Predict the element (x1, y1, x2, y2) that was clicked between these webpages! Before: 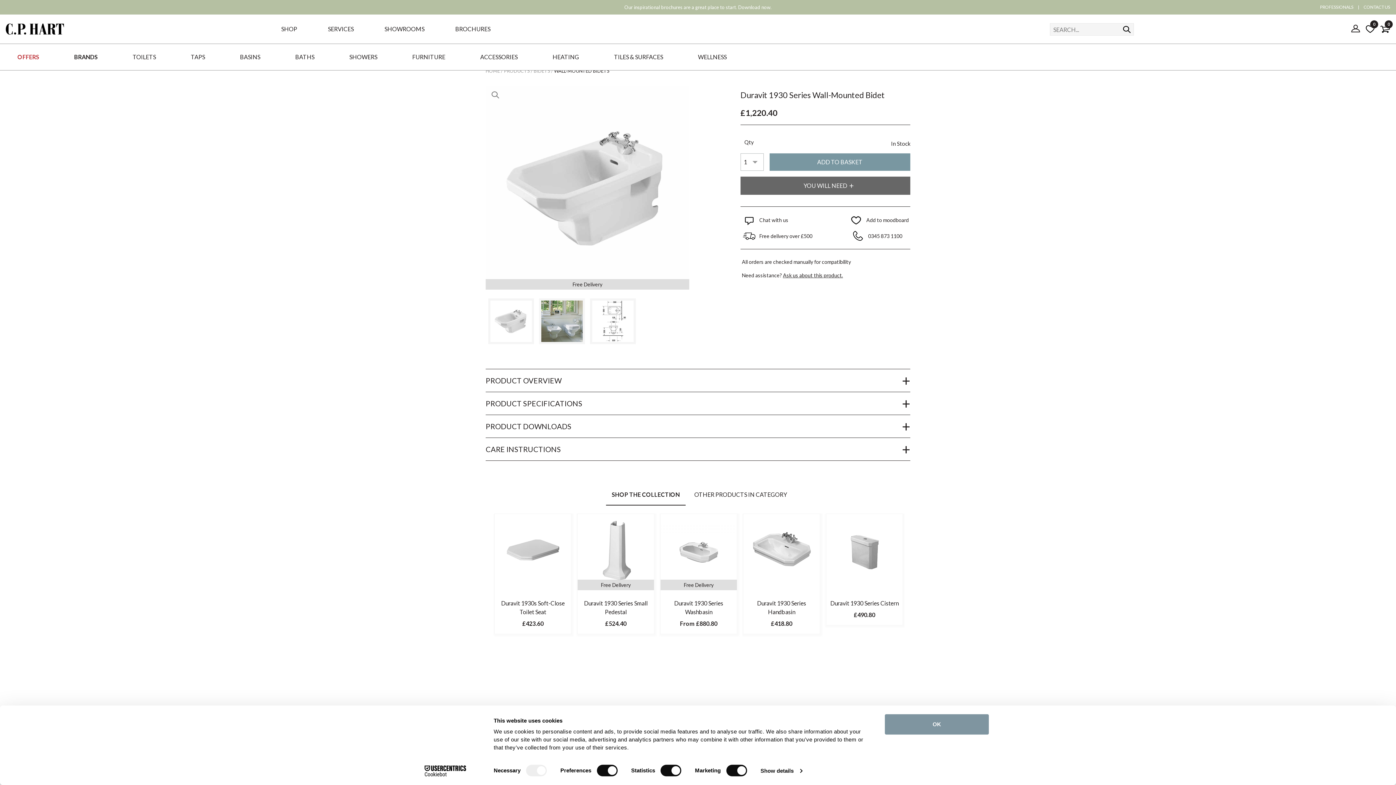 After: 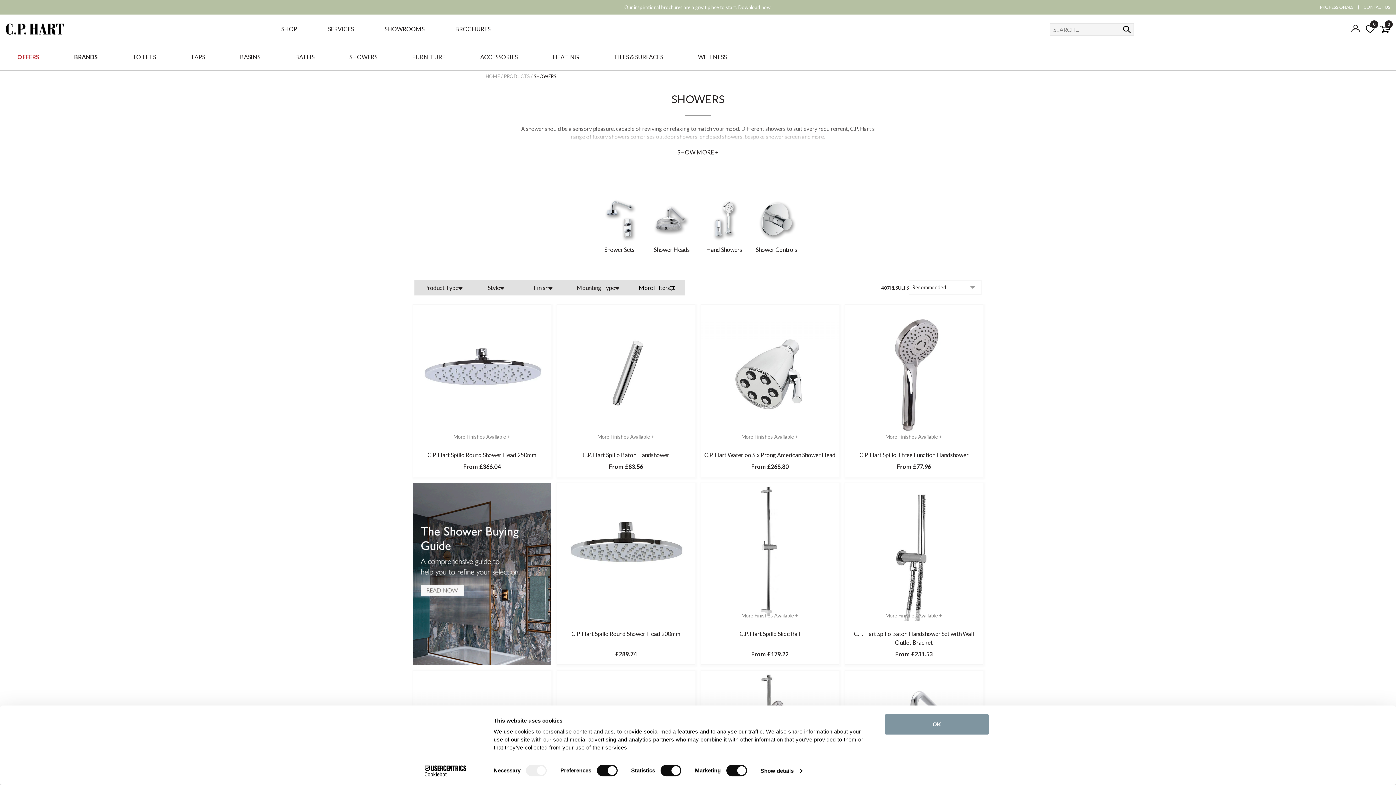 Action: bbox: (332, 48, 394, 65) label: SHOWERS